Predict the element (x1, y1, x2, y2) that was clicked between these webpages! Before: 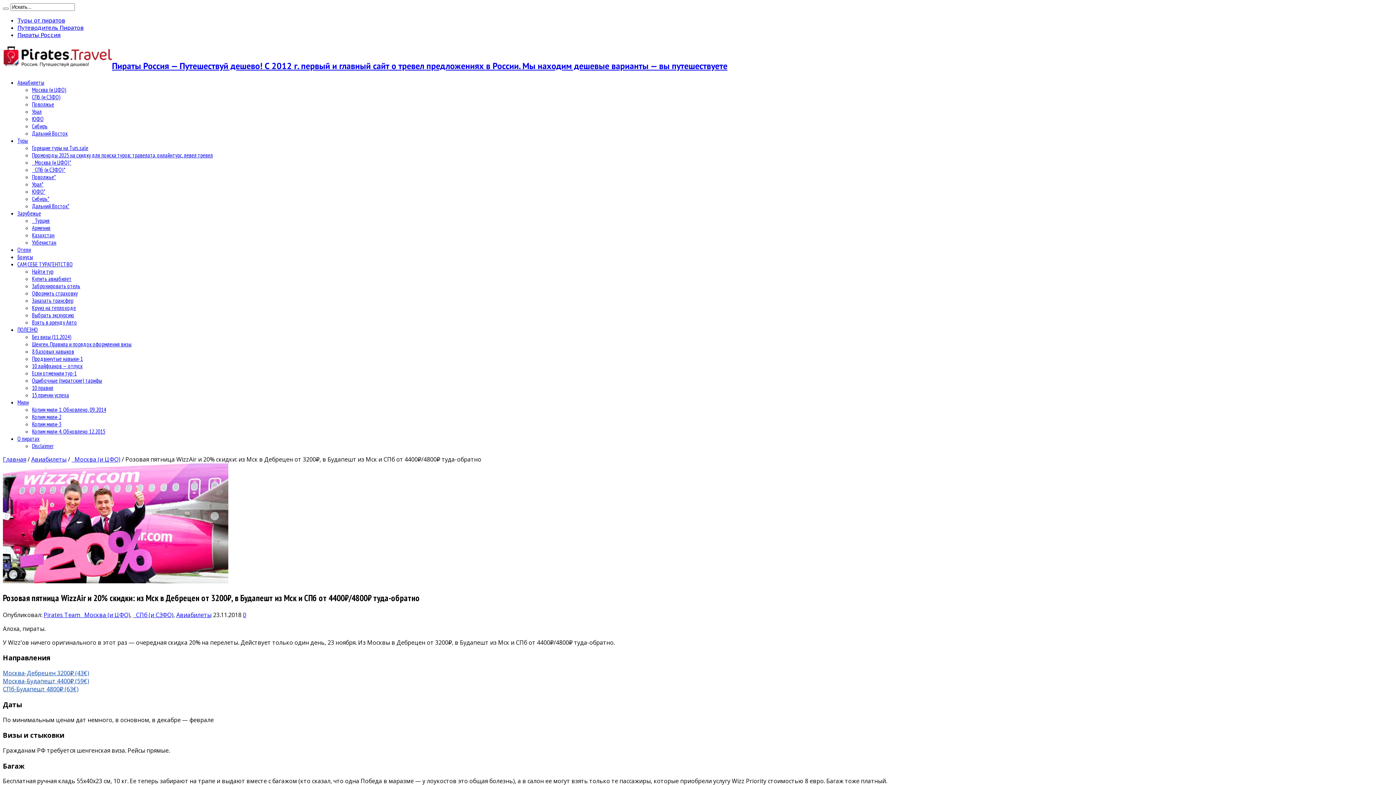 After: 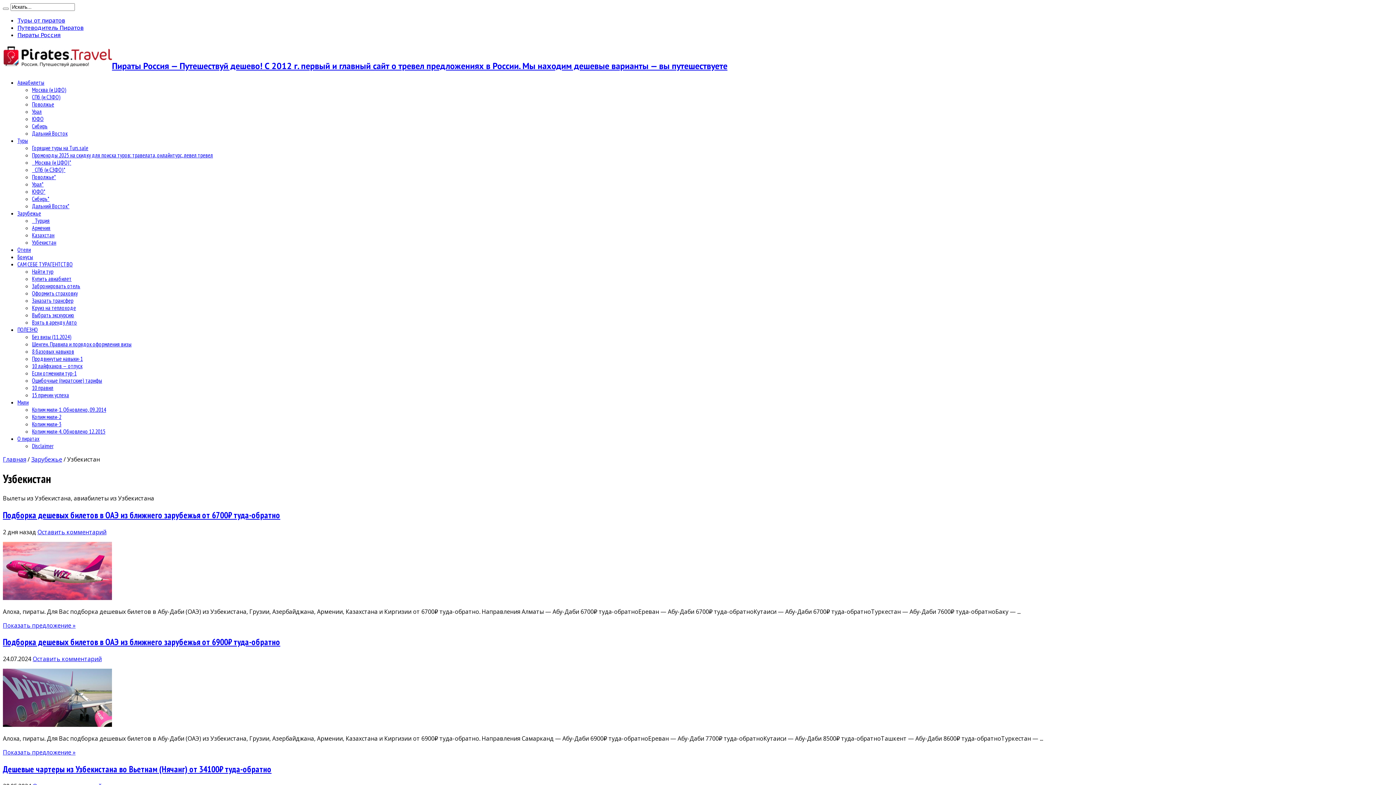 Action: label: Узбекистан bbox: (32, 238, 56, 246)